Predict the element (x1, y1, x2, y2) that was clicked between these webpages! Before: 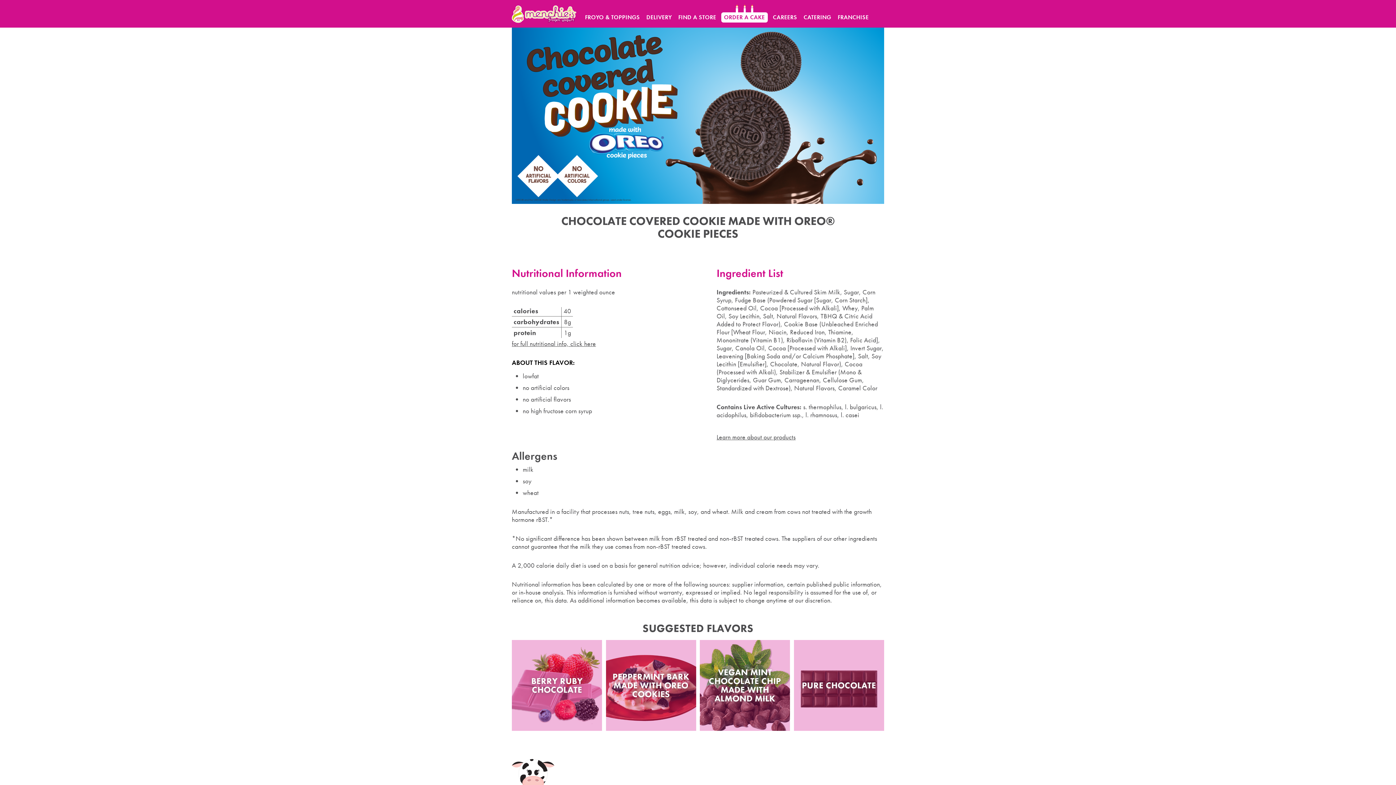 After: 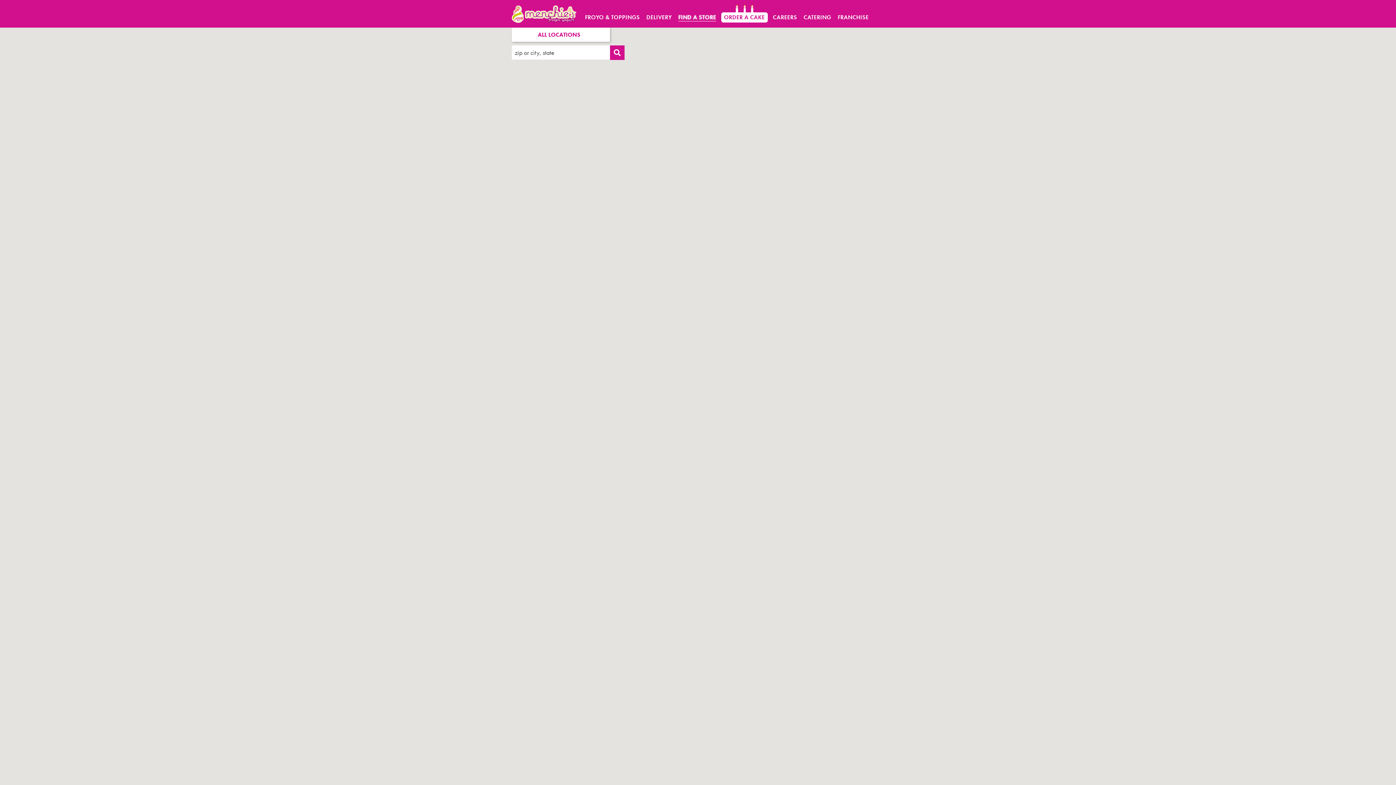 Action: bbox: (675, 9, 719, 27) label: FIND A STORE